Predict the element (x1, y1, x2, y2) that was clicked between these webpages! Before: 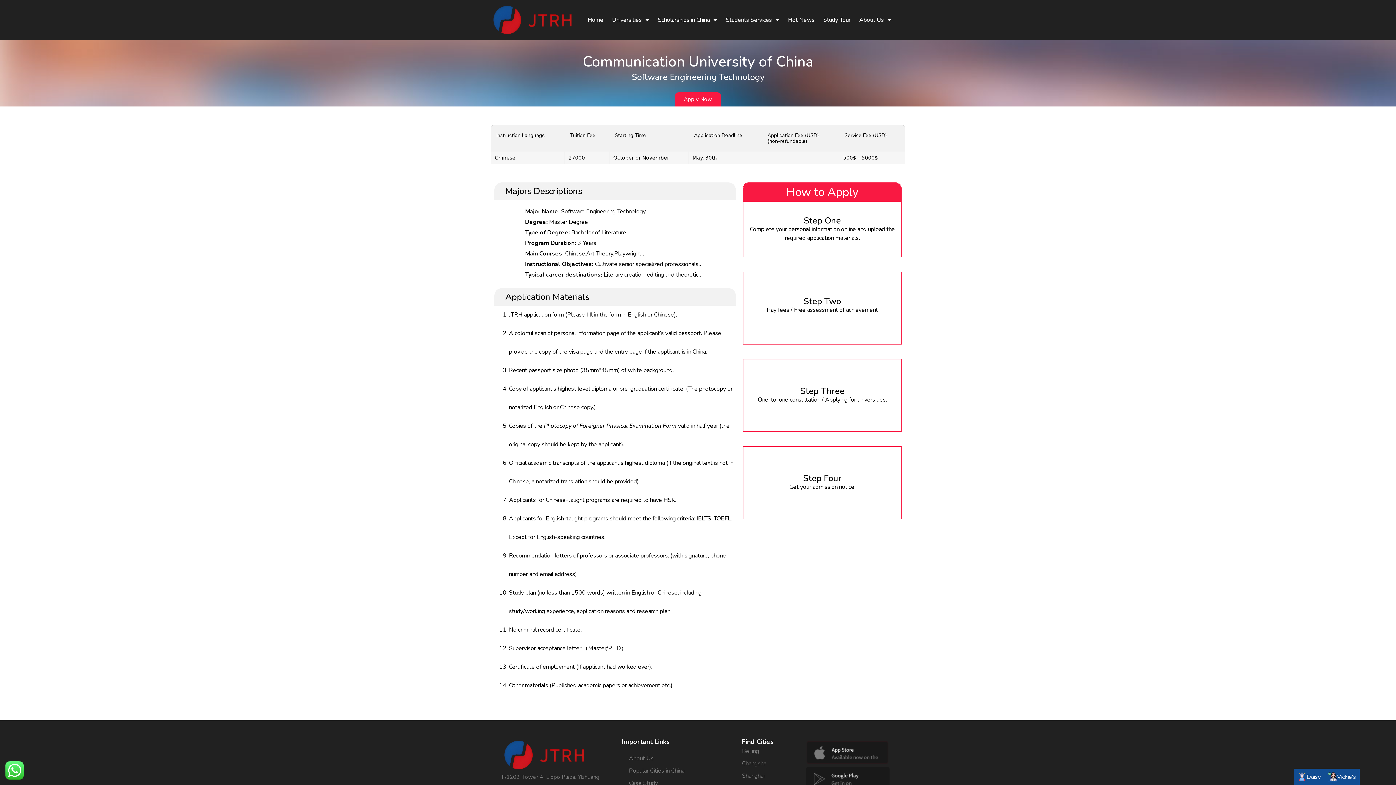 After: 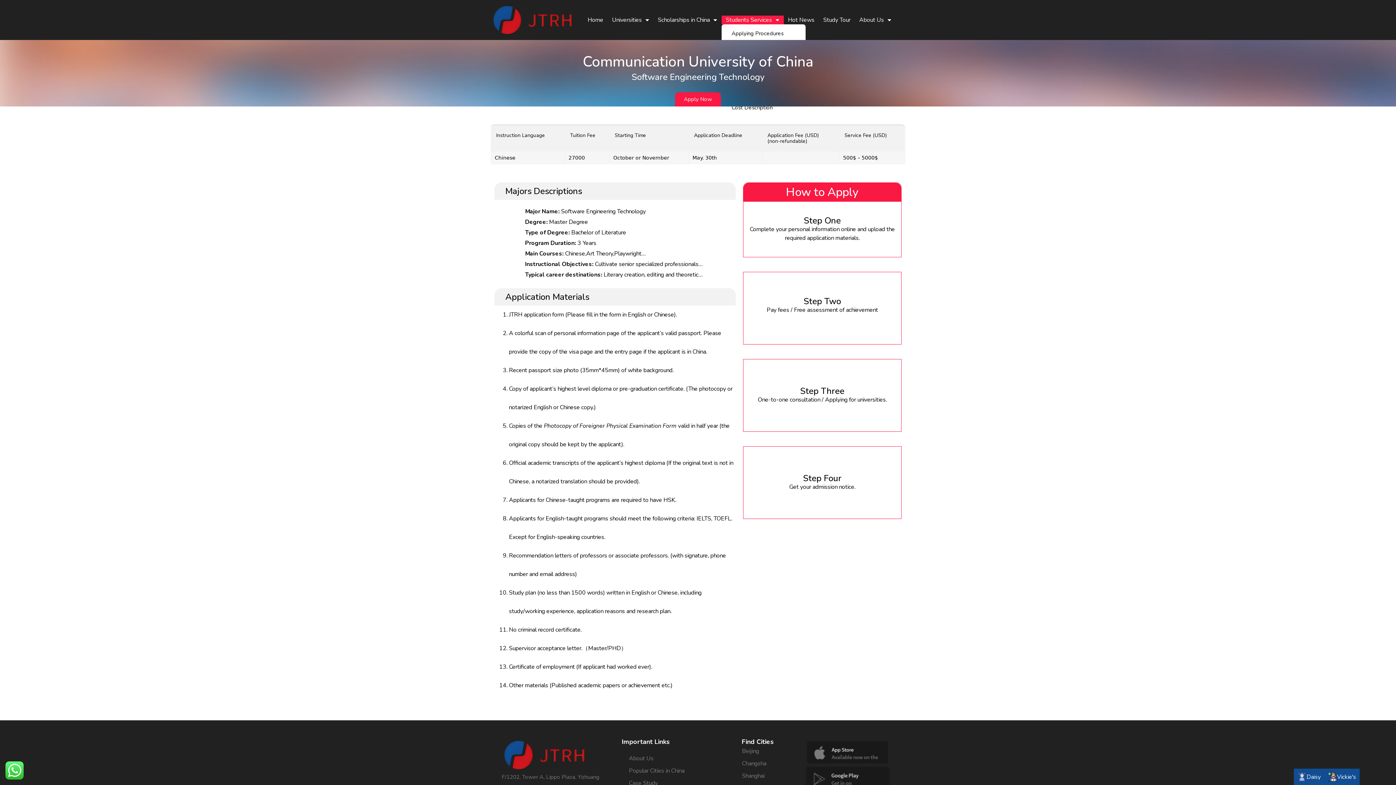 Action: label: Students Services bbox: (721, 15, 783, 24)